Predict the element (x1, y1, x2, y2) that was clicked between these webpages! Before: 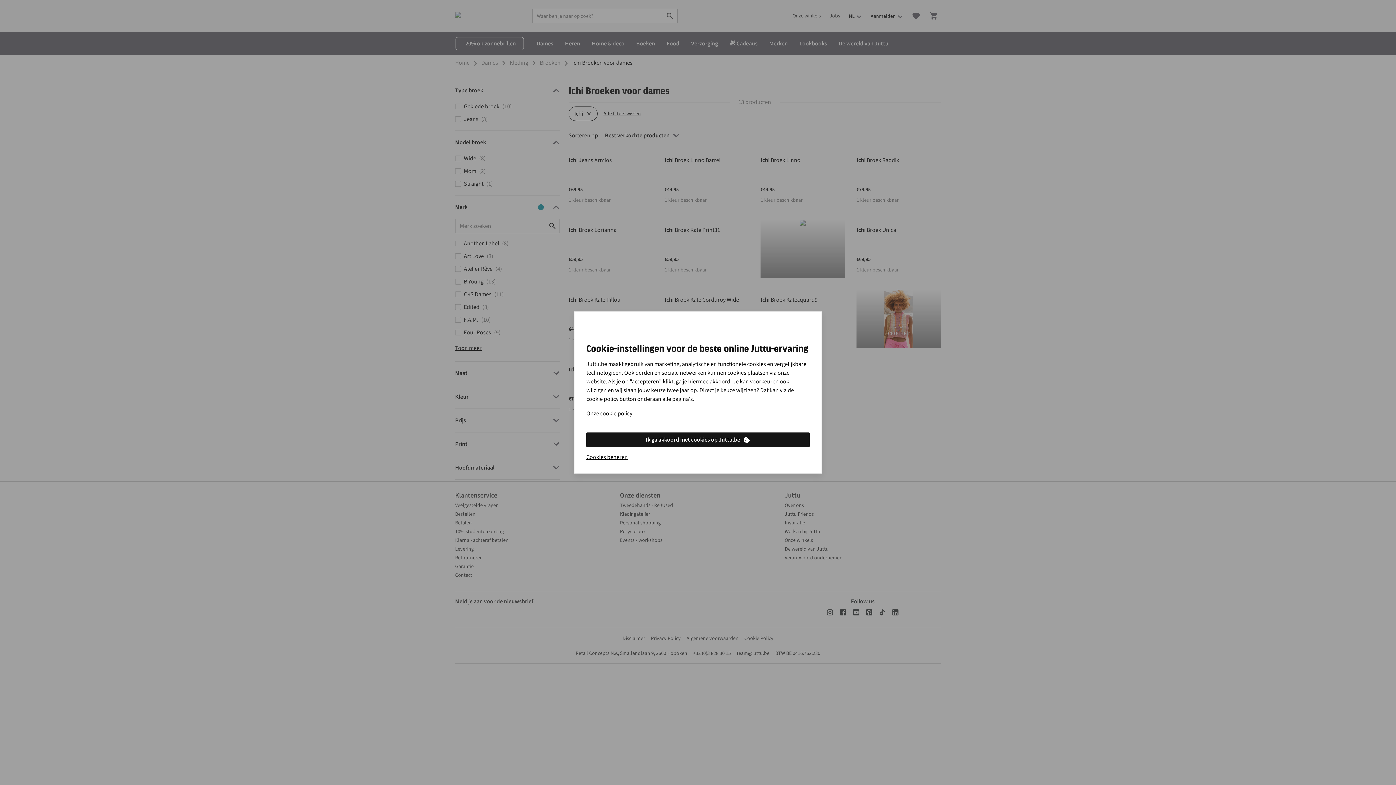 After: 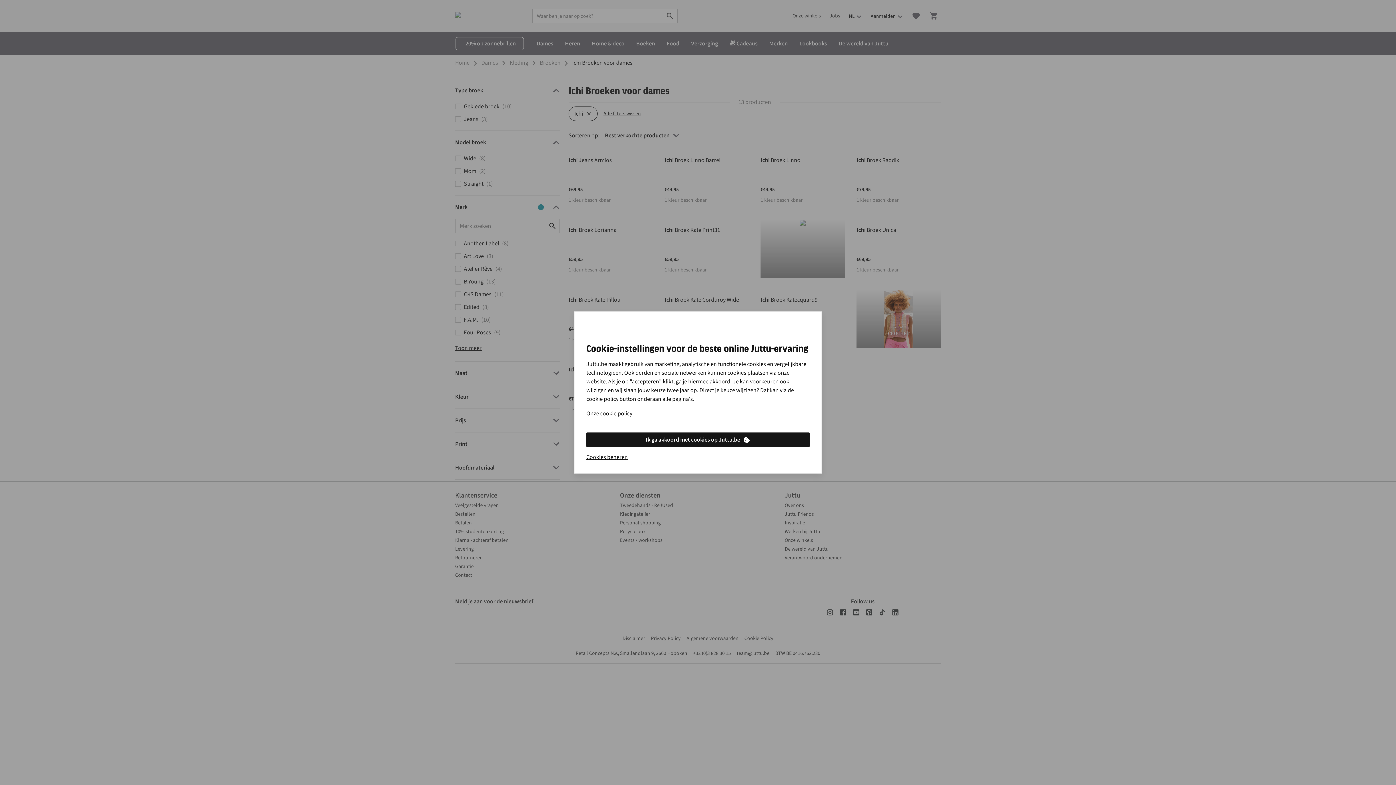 Action: label: Onze cookie policy bbox: (586, 409, 632, 418)